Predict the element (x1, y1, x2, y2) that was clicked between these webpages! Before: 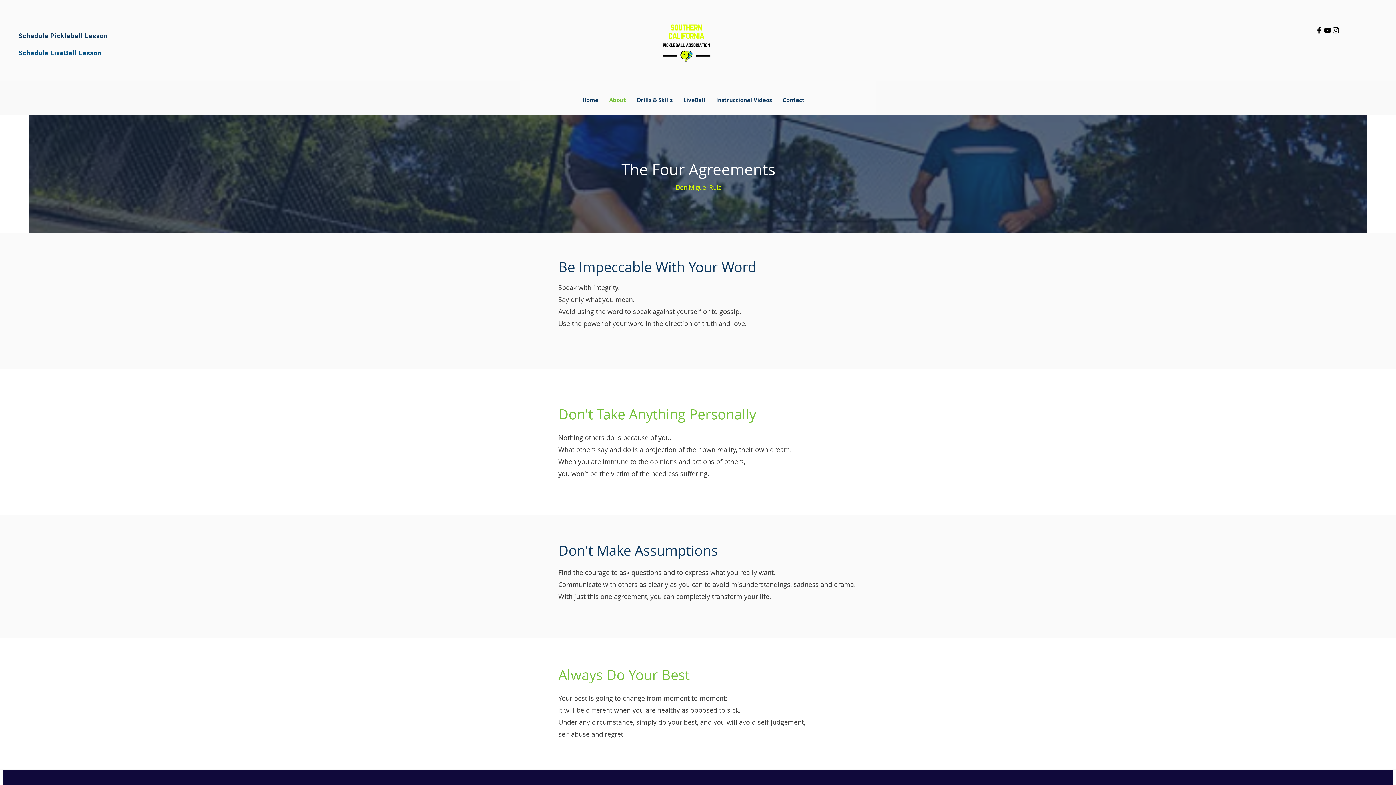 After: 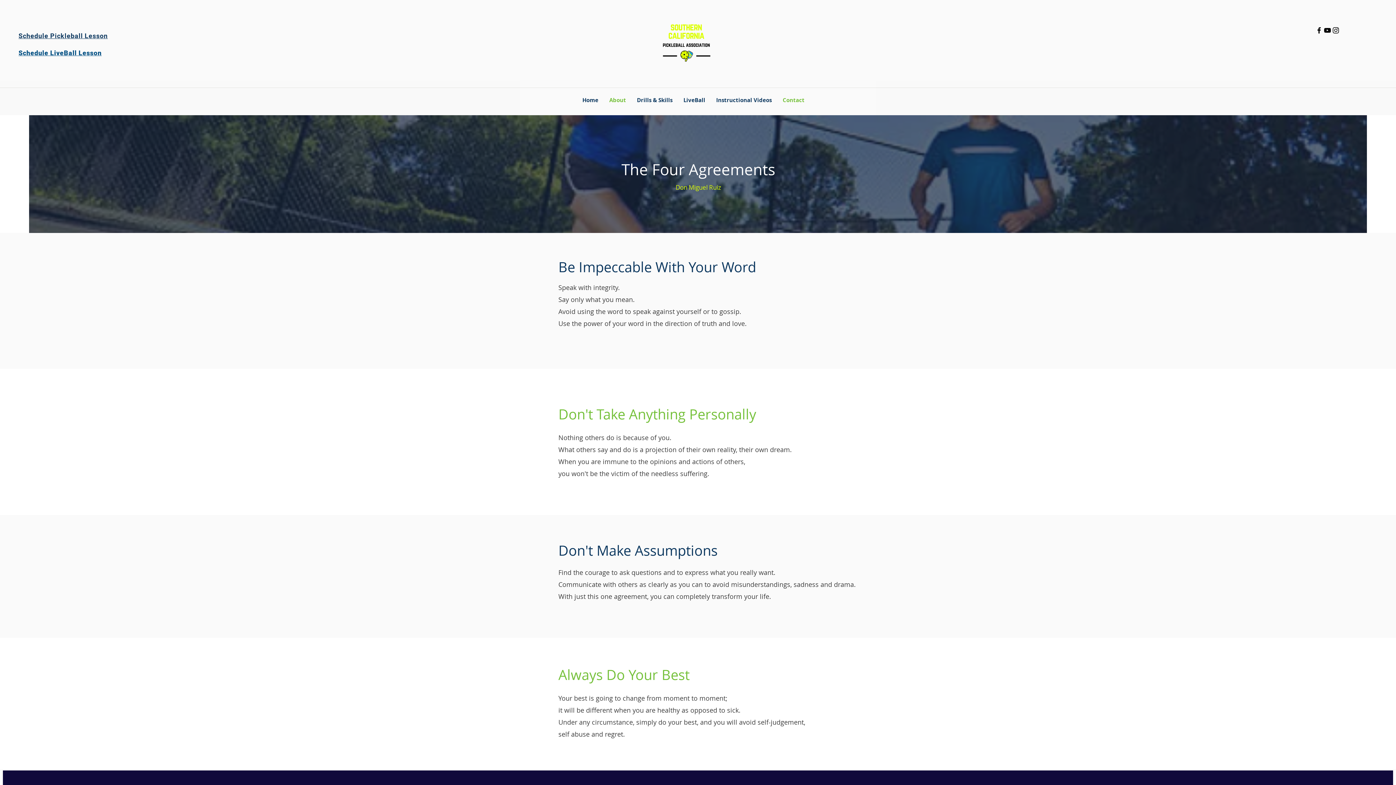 Action: bbox: (777, 91, 810, 109) label: Contact